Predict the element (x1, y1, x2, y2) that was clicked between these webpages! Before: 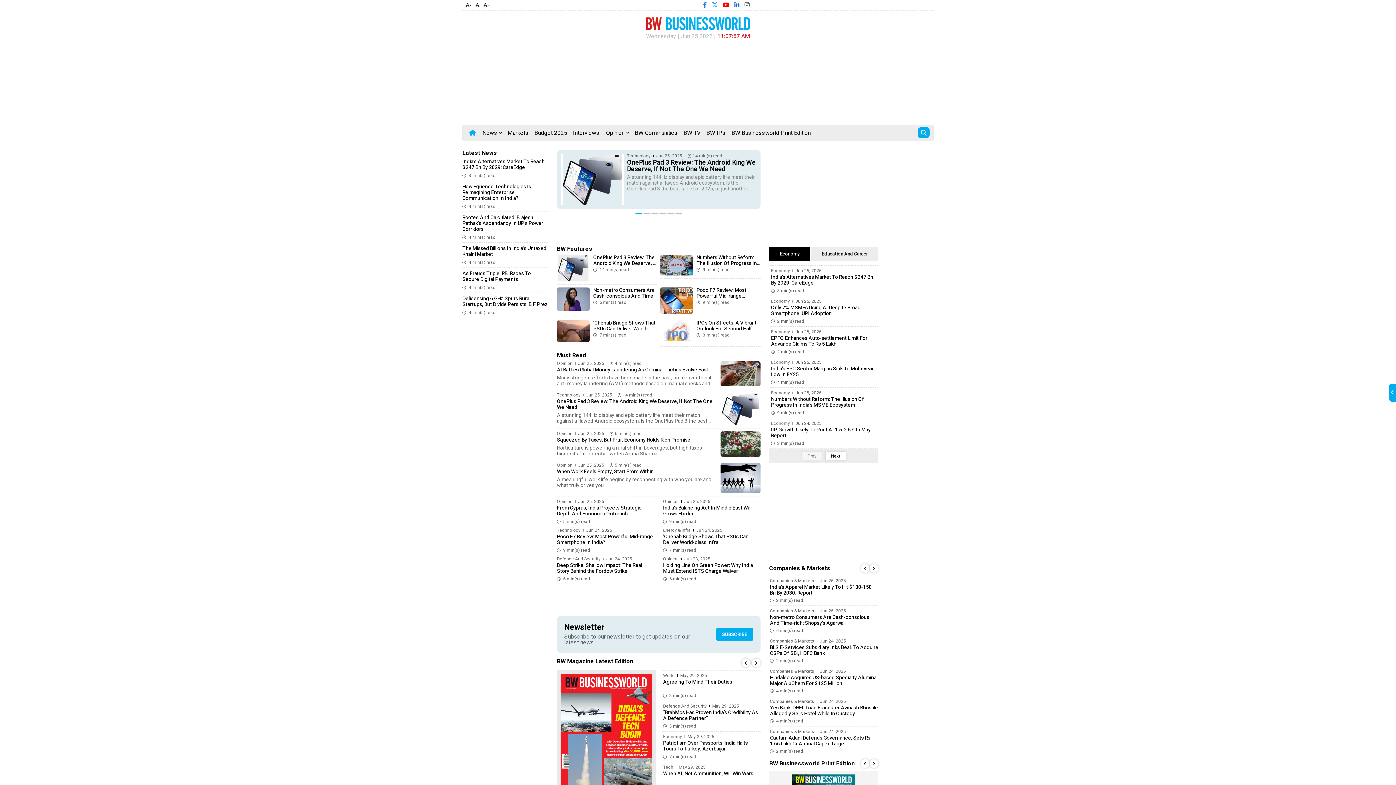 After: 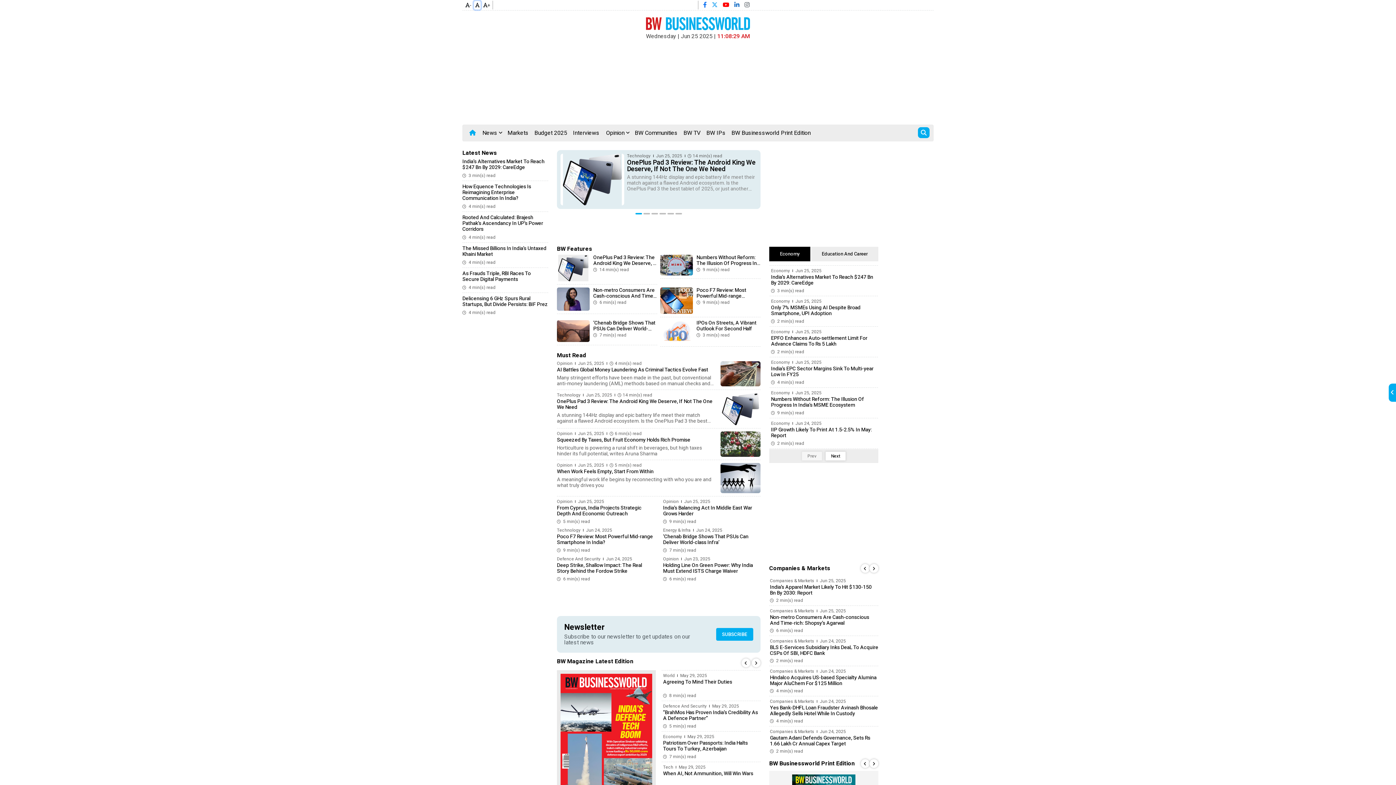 Action: bbox: (474, 1, 480, 9)